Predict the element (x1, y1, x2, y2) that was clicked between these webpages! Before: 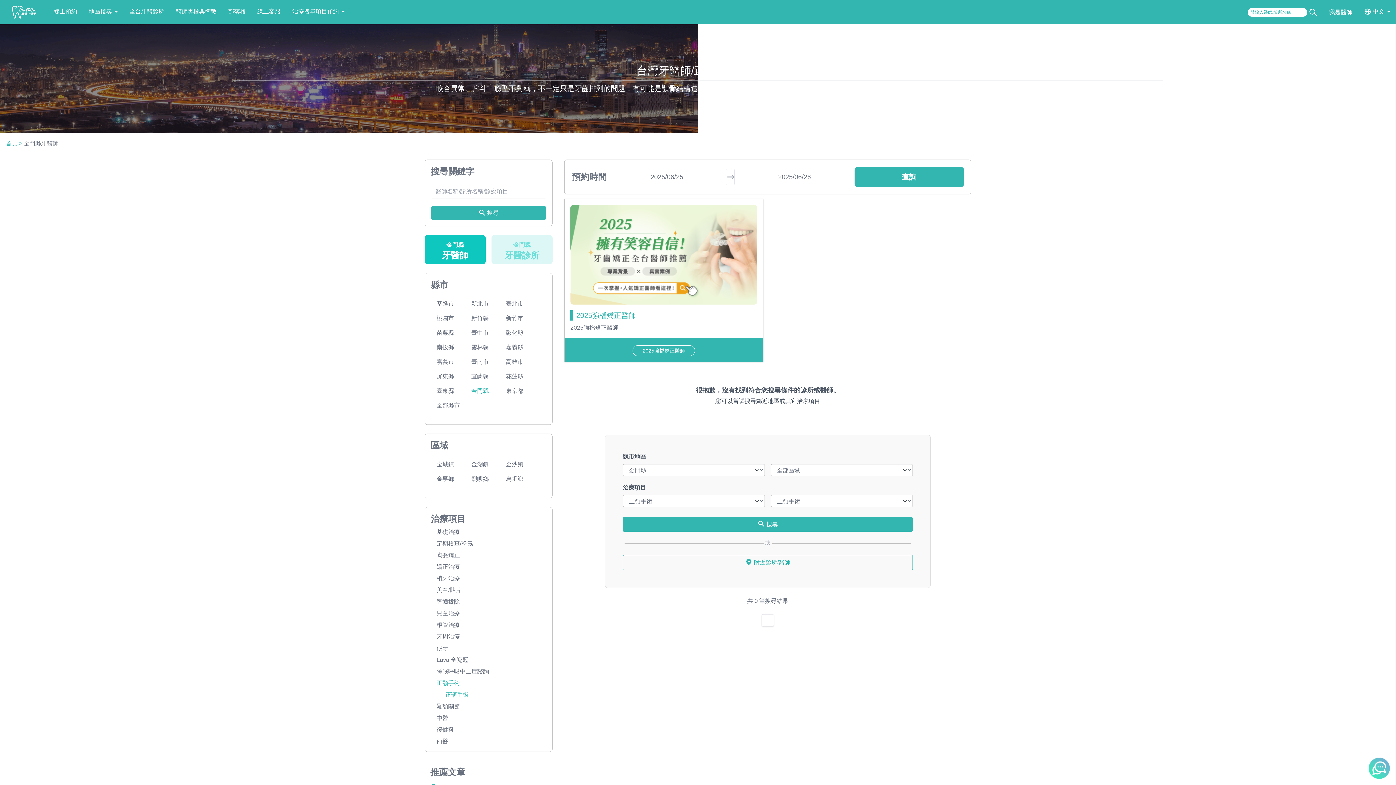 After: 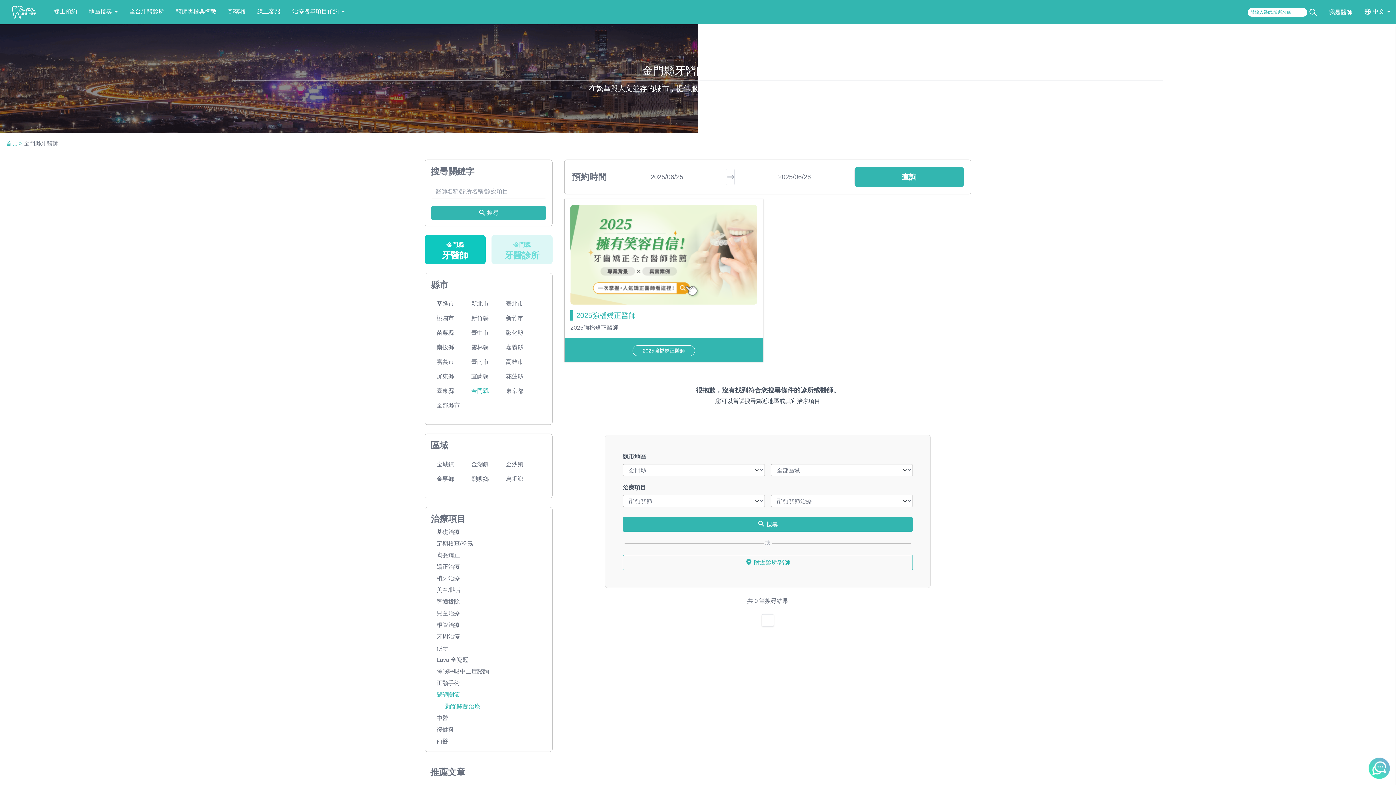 Action: bbox: (436, 702, 540, 711) label: 顳顎關節